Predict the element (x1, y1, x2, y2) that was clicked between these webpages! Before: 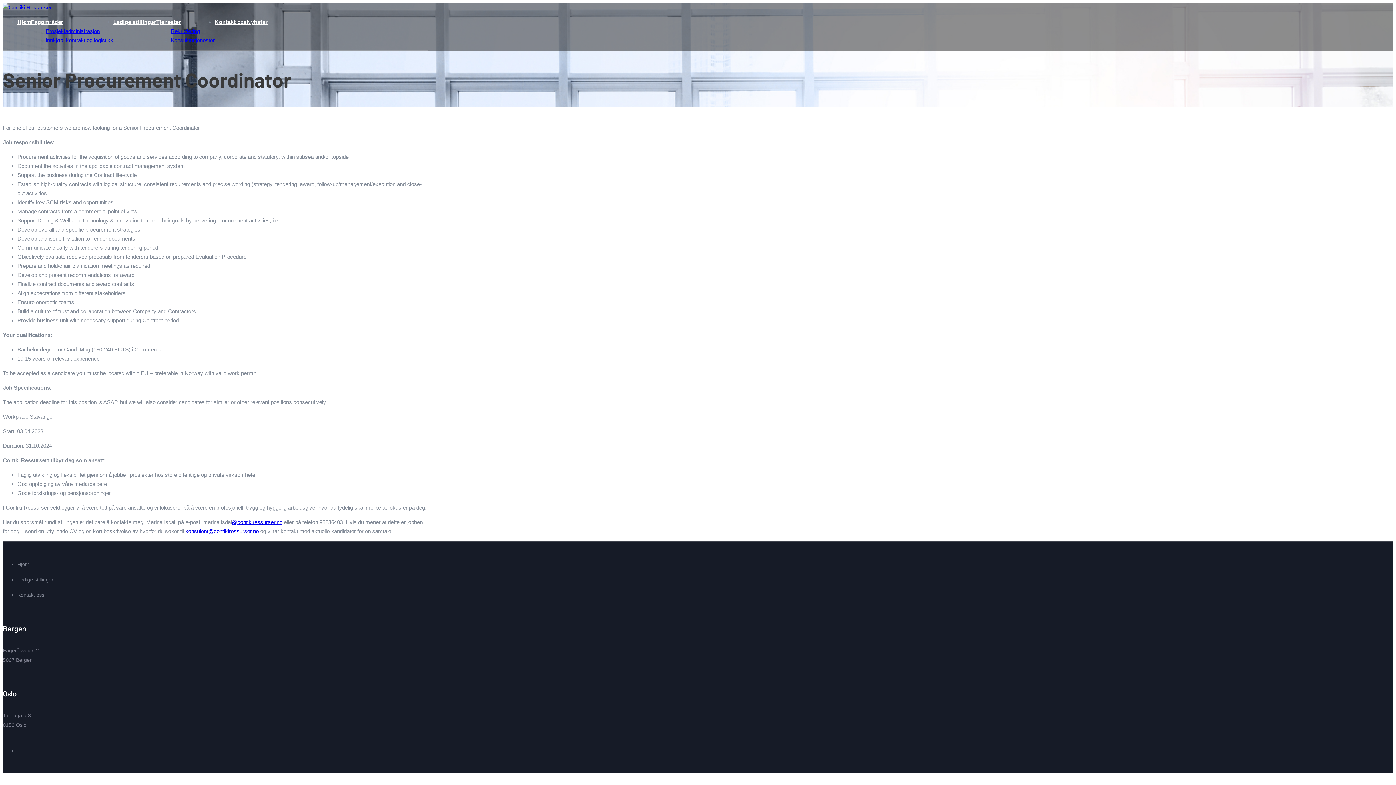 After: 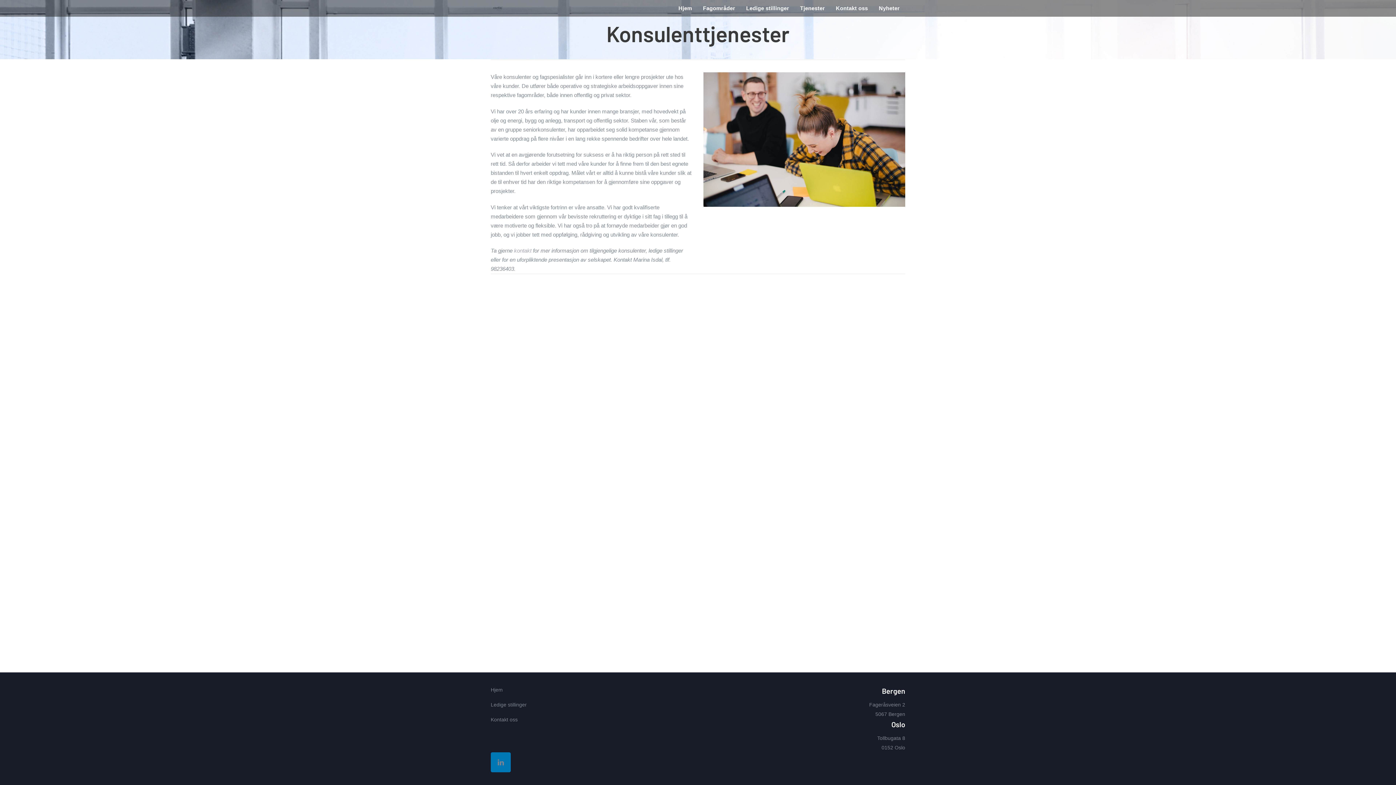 Action: bbox: (170, 37, 214, 43) label: Konsulenttjenester